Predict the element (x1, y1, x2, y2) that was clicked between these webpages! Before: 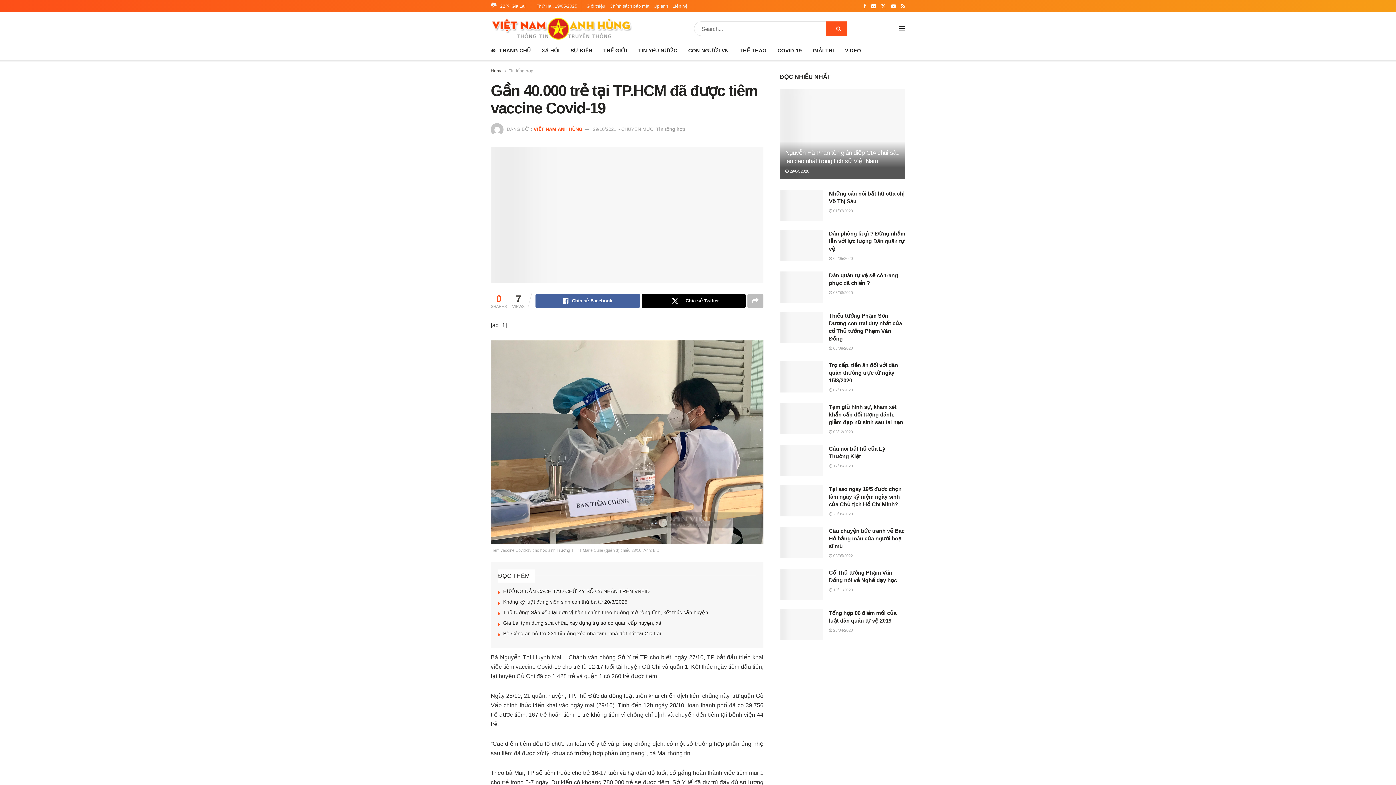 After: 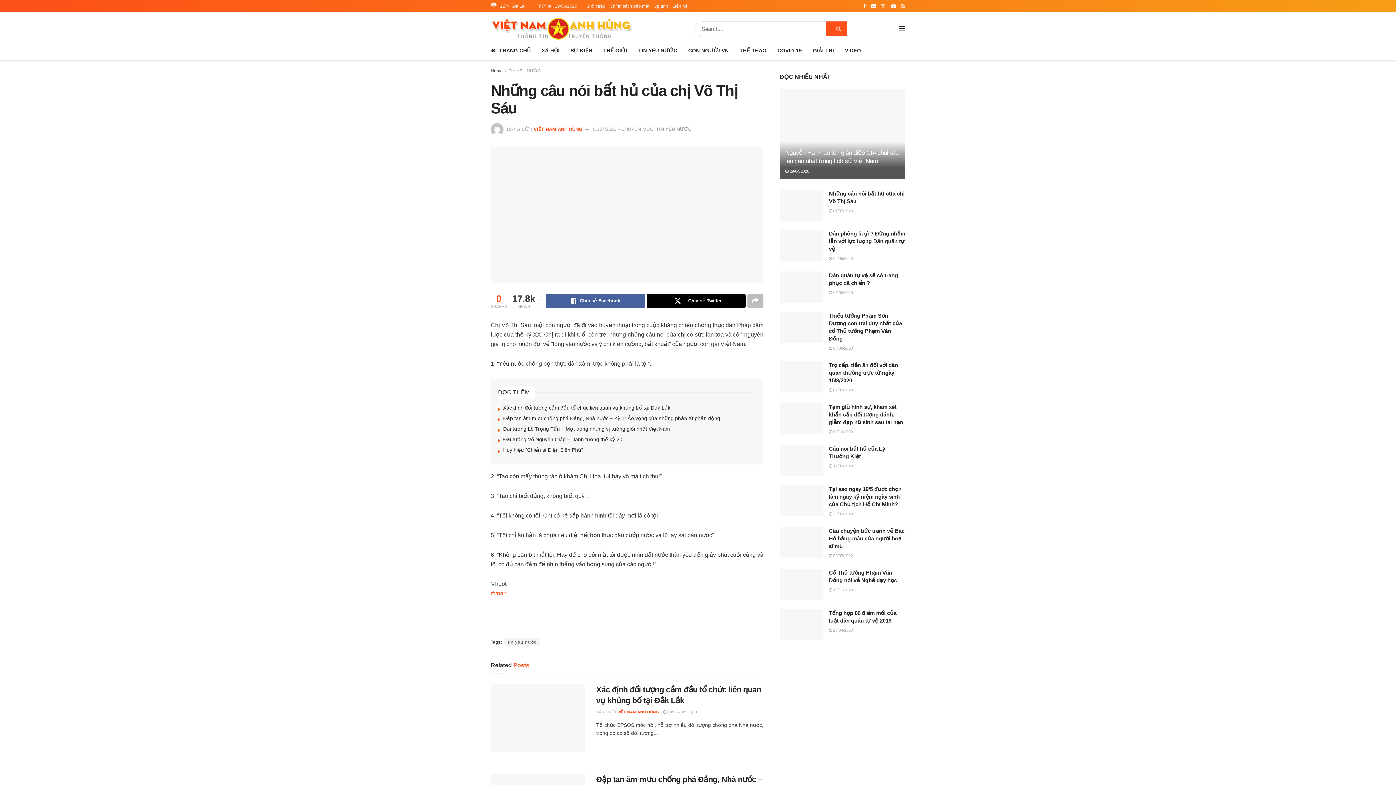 Action: label: Read article: Những câu nói bất hủ của chị Võ Thị Sáu bbox: (780, 189, 823, 220)